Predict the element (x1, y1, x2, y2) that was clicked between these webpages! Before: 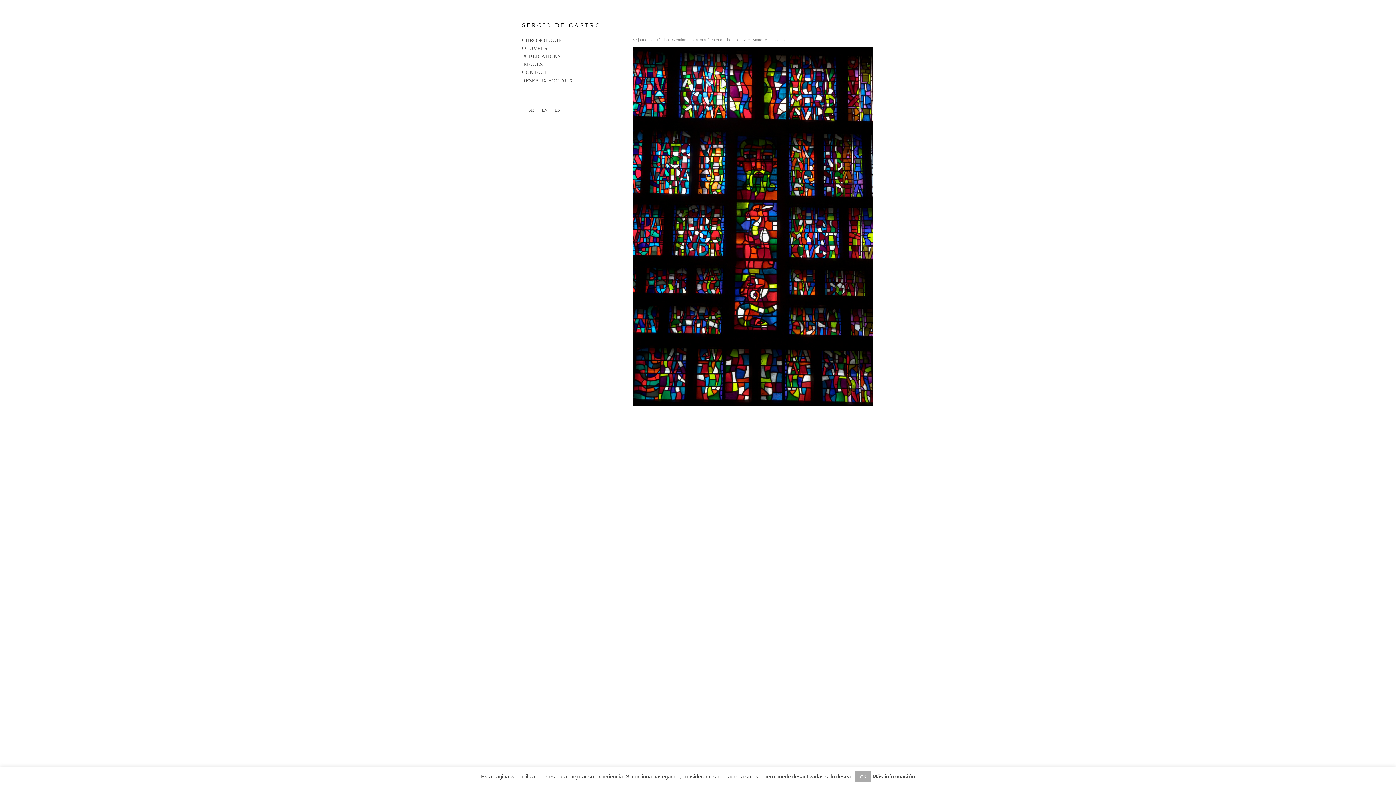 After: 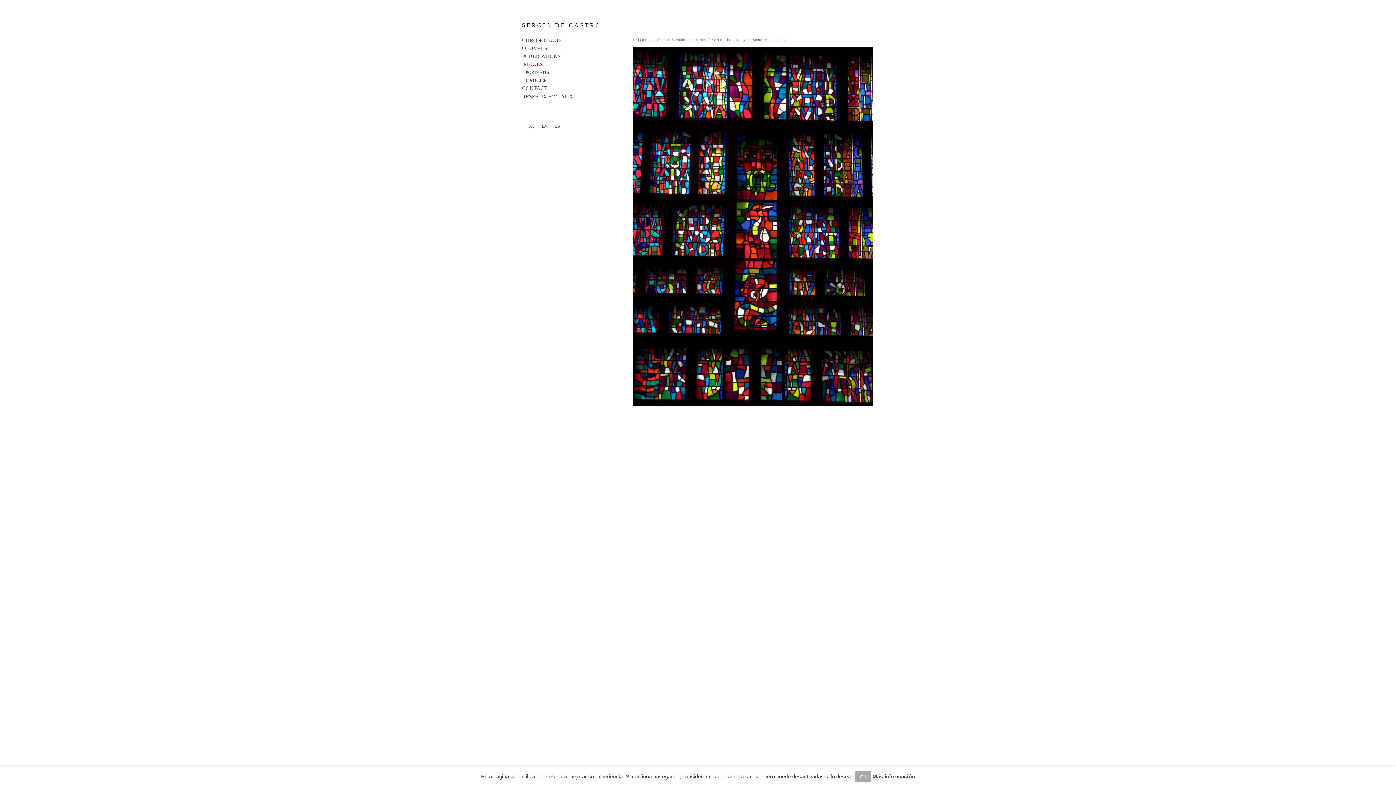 Action: bbox: (520, 60, 603, 68) label: IMAGES